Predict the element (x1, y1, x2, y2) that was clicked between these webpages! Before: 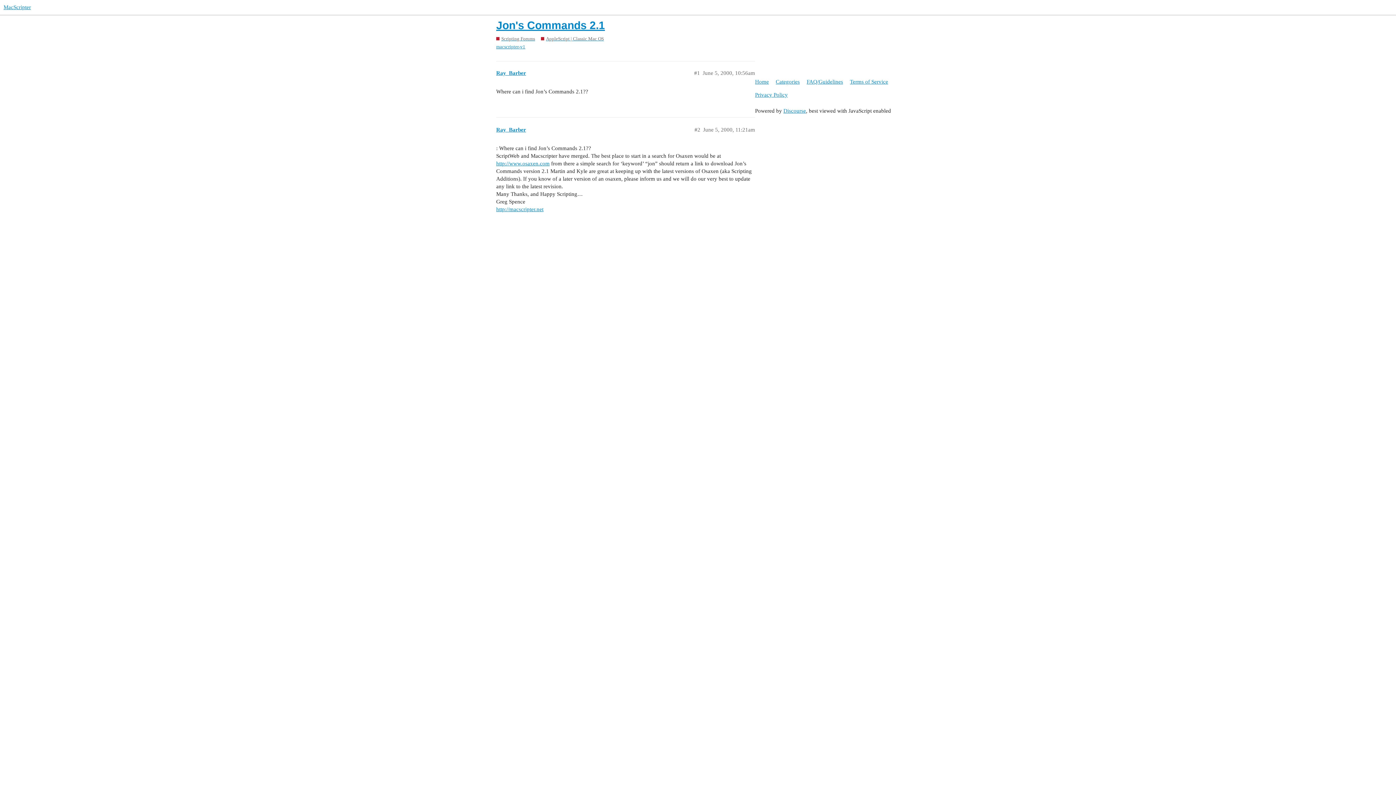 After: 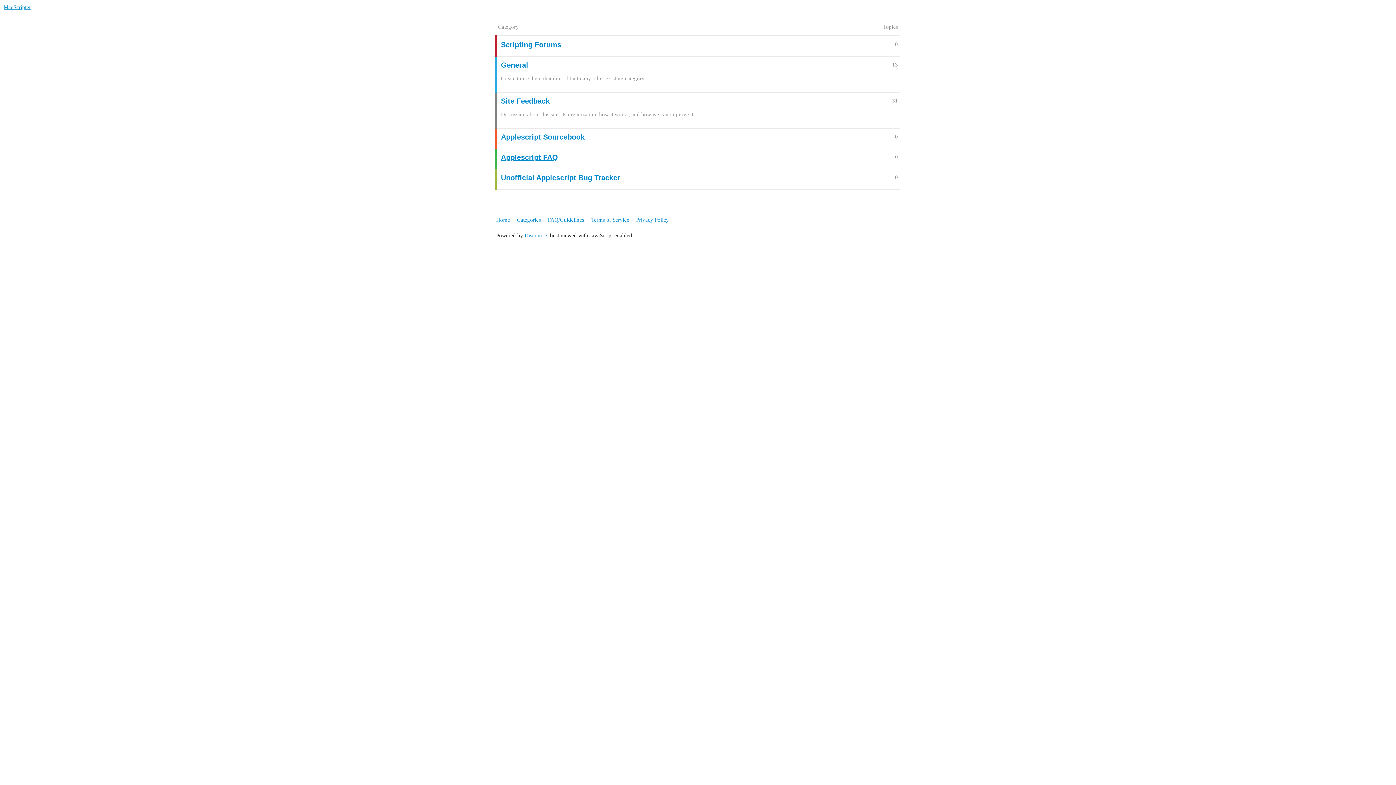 Action: label: Categories bbox: (776, 75, 805, 88)